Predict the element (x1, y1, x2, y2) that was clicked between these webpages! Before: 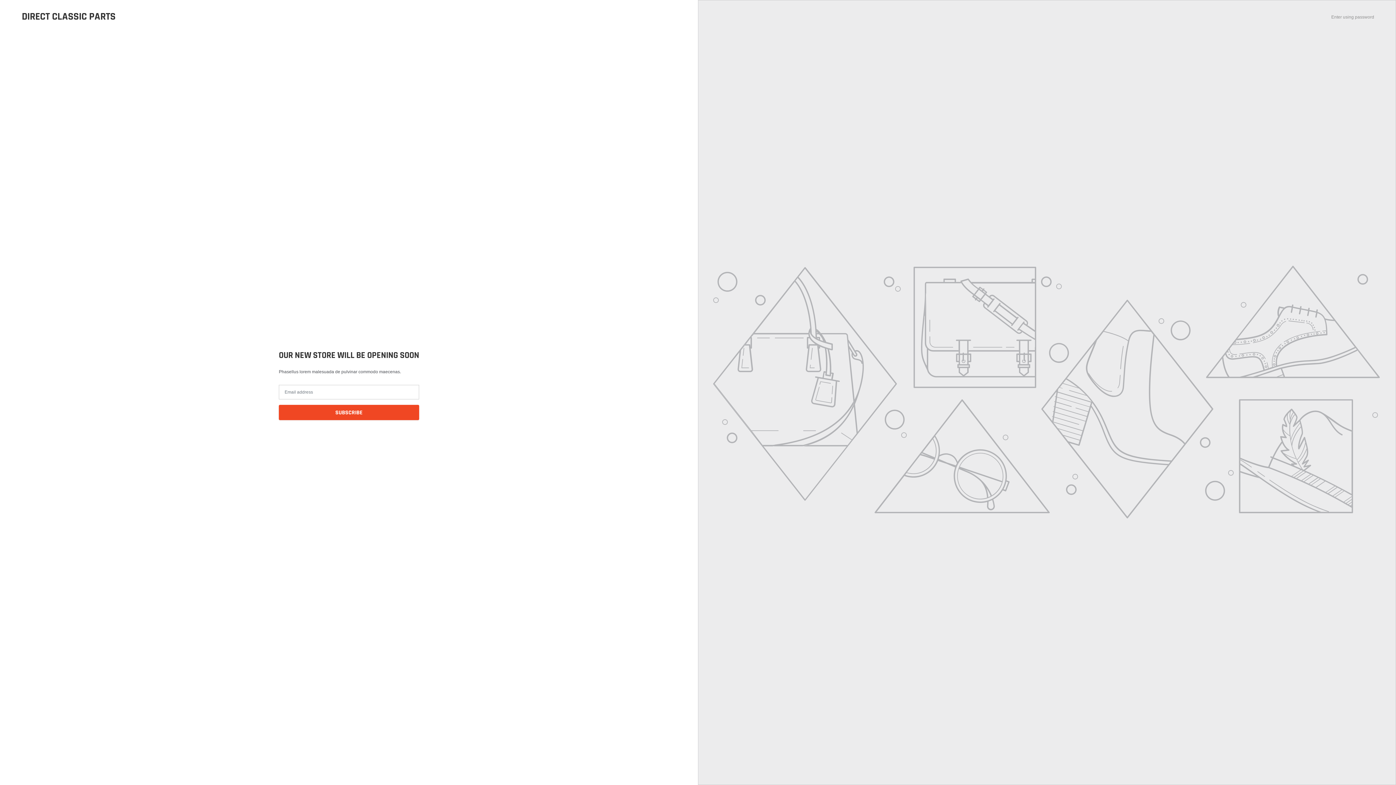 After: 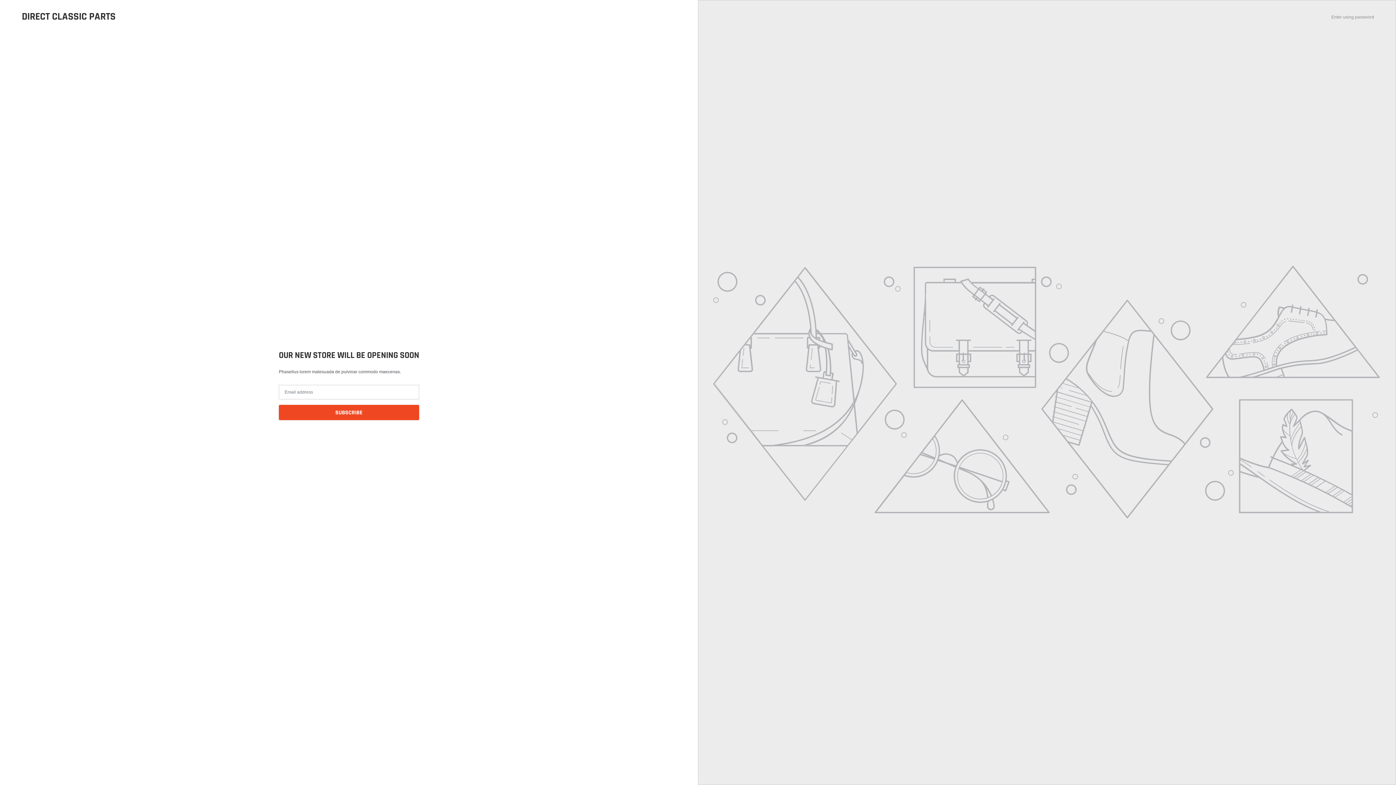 Action: label: DIRECT CLASSIC PARTS bbox: (21, 10, 115, 22)